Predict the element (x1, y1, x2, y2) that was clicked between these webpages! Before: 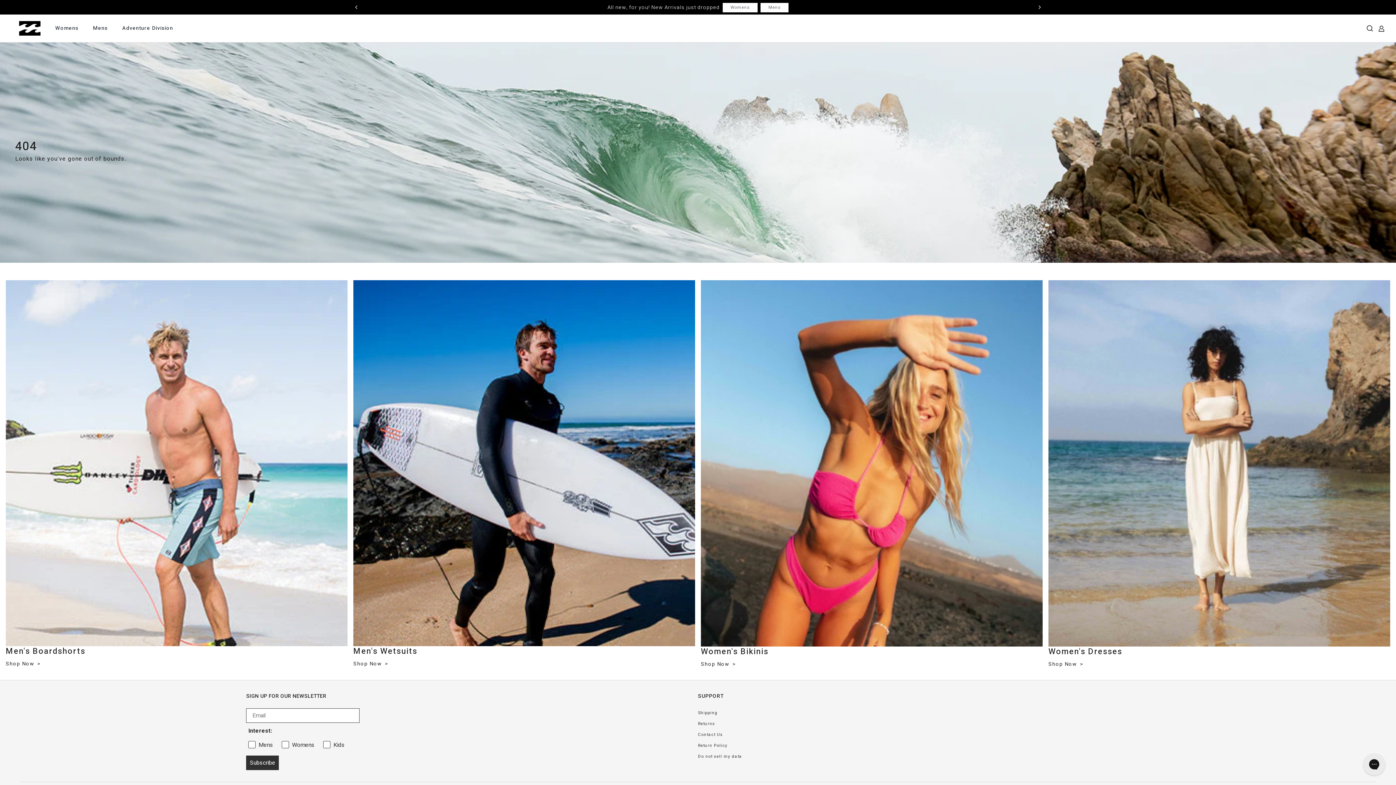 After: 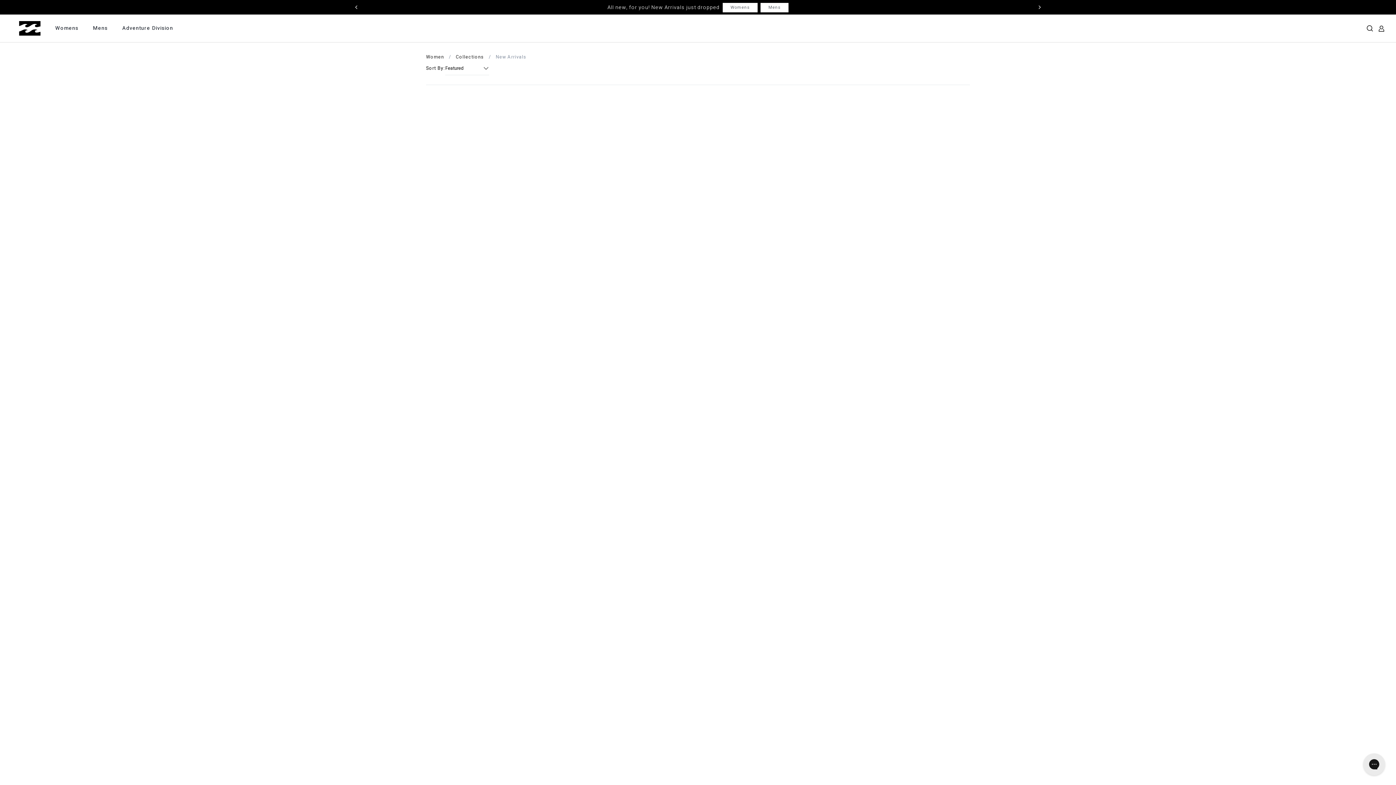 Action: label: Womens bbox: (722, 2, 757, 12)